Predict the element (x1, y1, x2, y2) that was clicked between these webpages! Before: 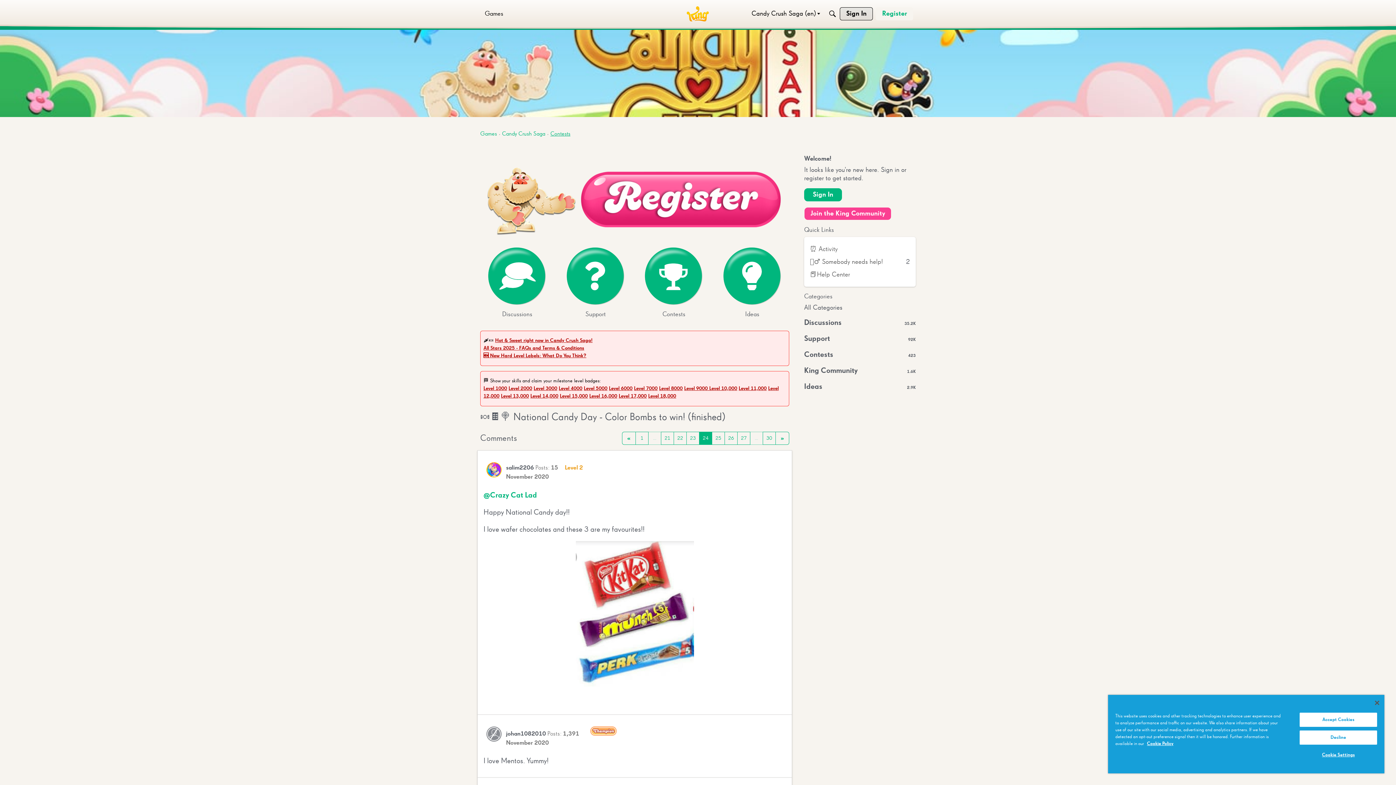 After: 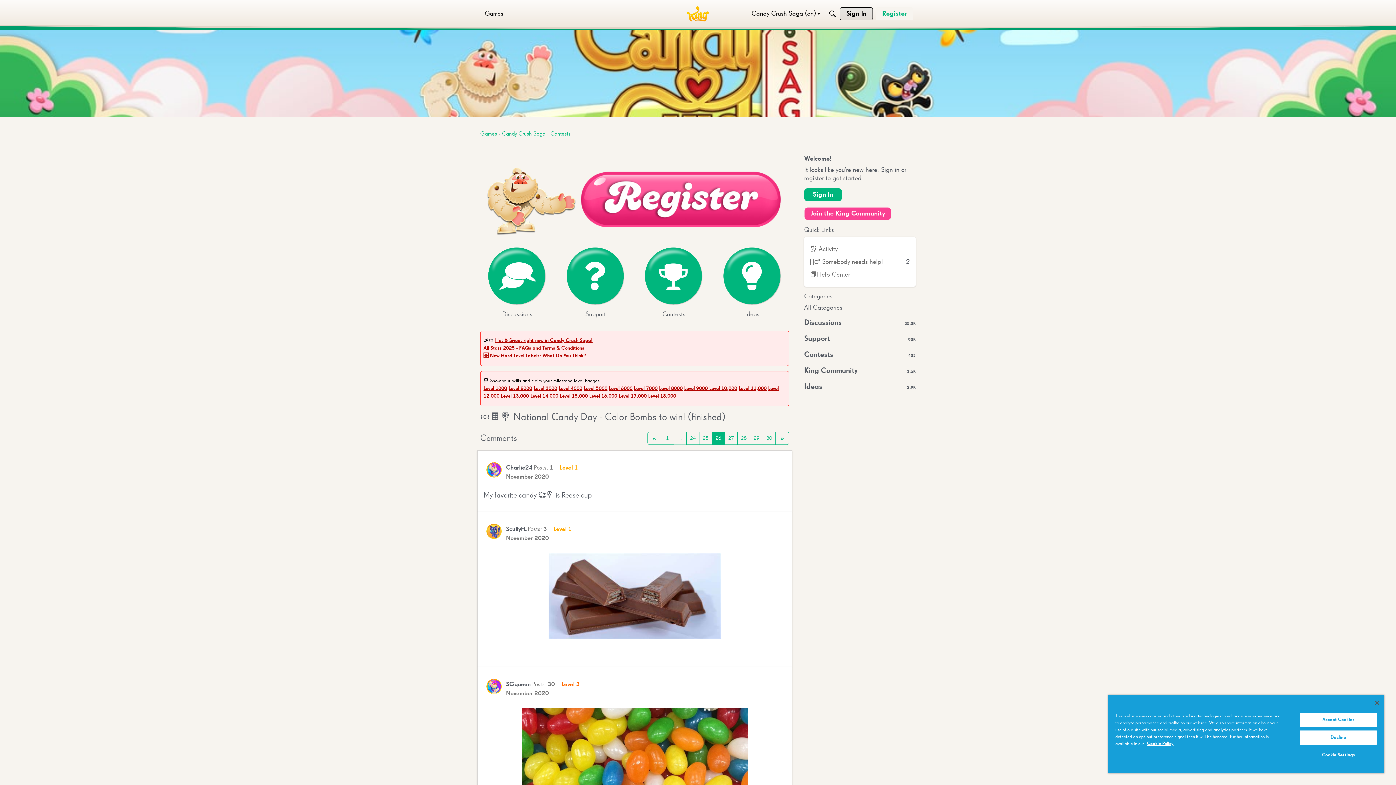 Action: bbox: (724, 432, 737, 445) label: Page 26